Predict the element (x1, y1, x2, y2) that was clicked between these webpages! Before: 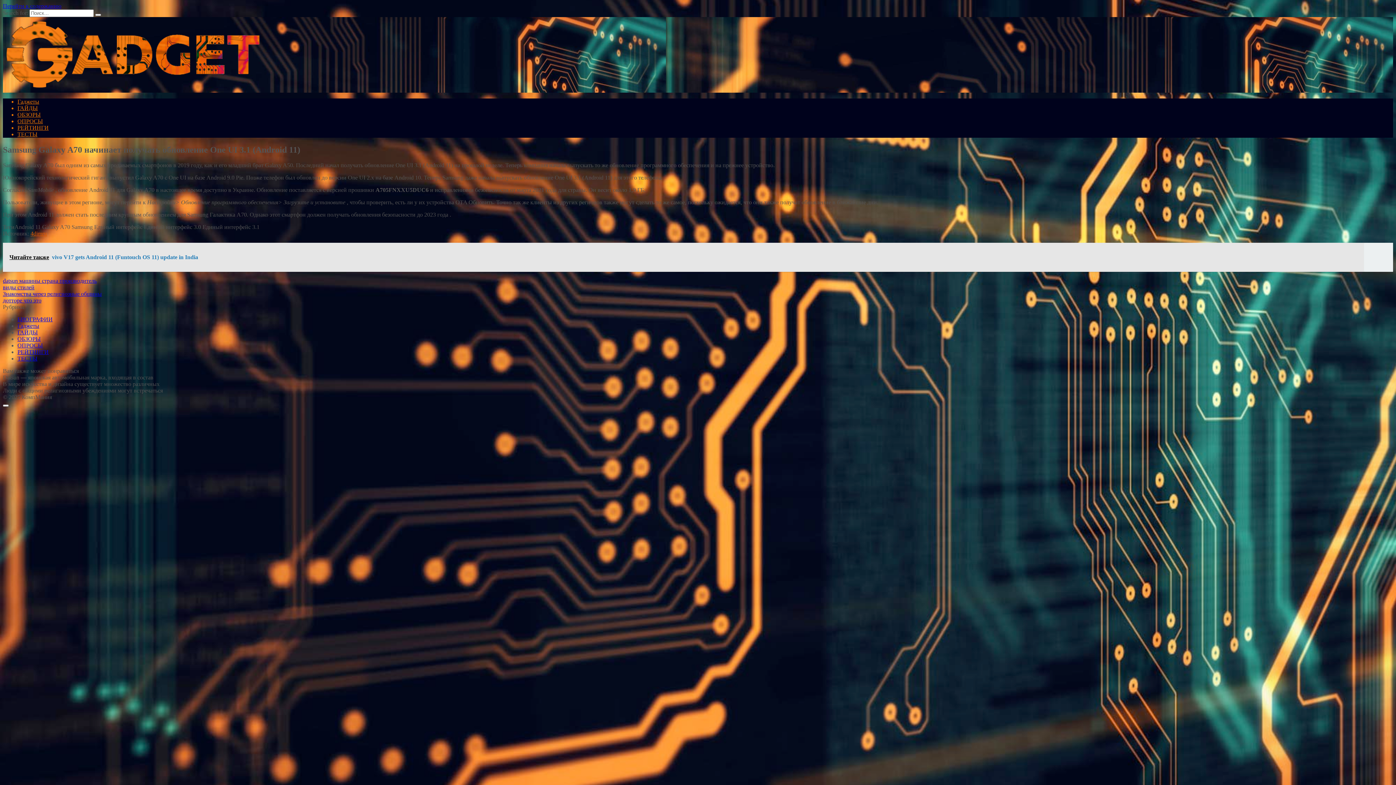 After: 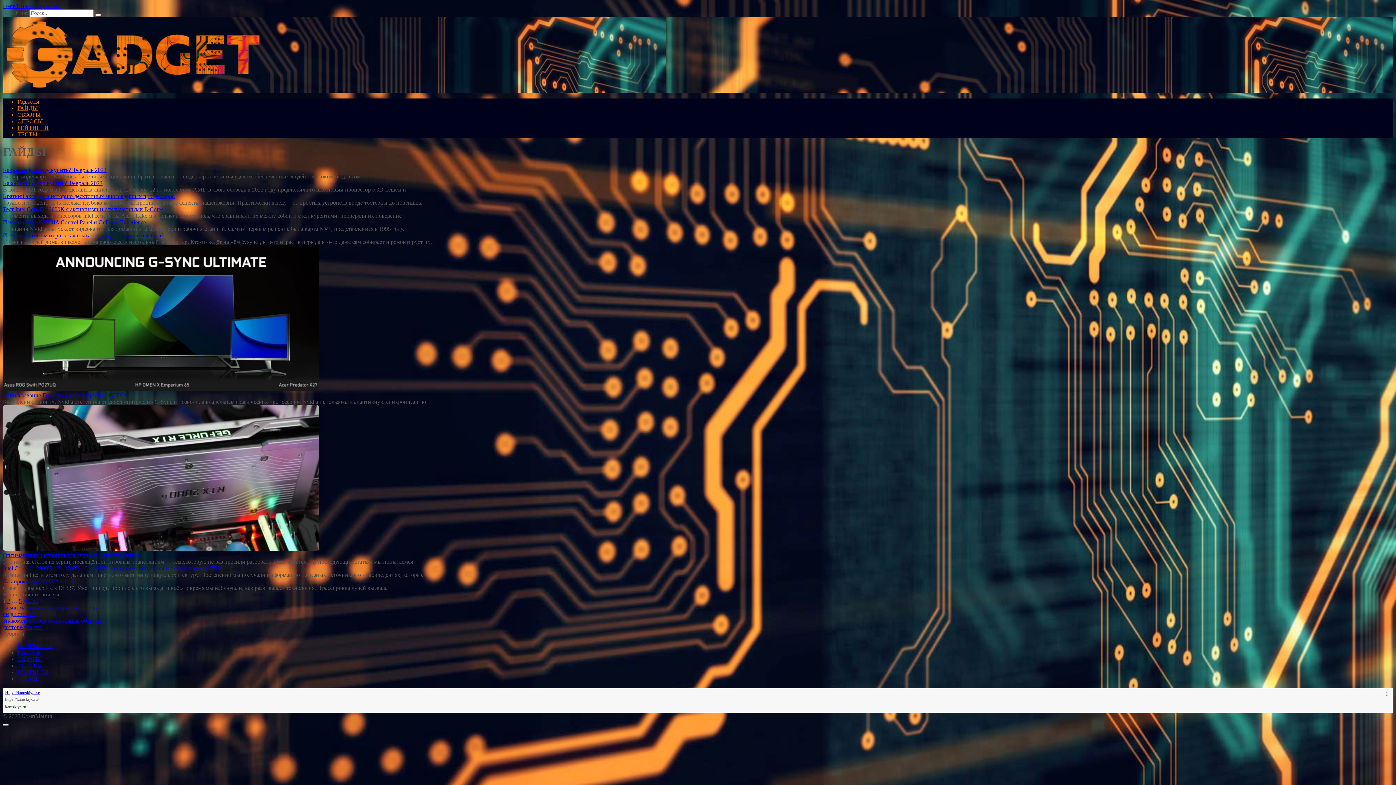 Action: label: ГАЙДЫ bbox: (17, 105, 37, 111)